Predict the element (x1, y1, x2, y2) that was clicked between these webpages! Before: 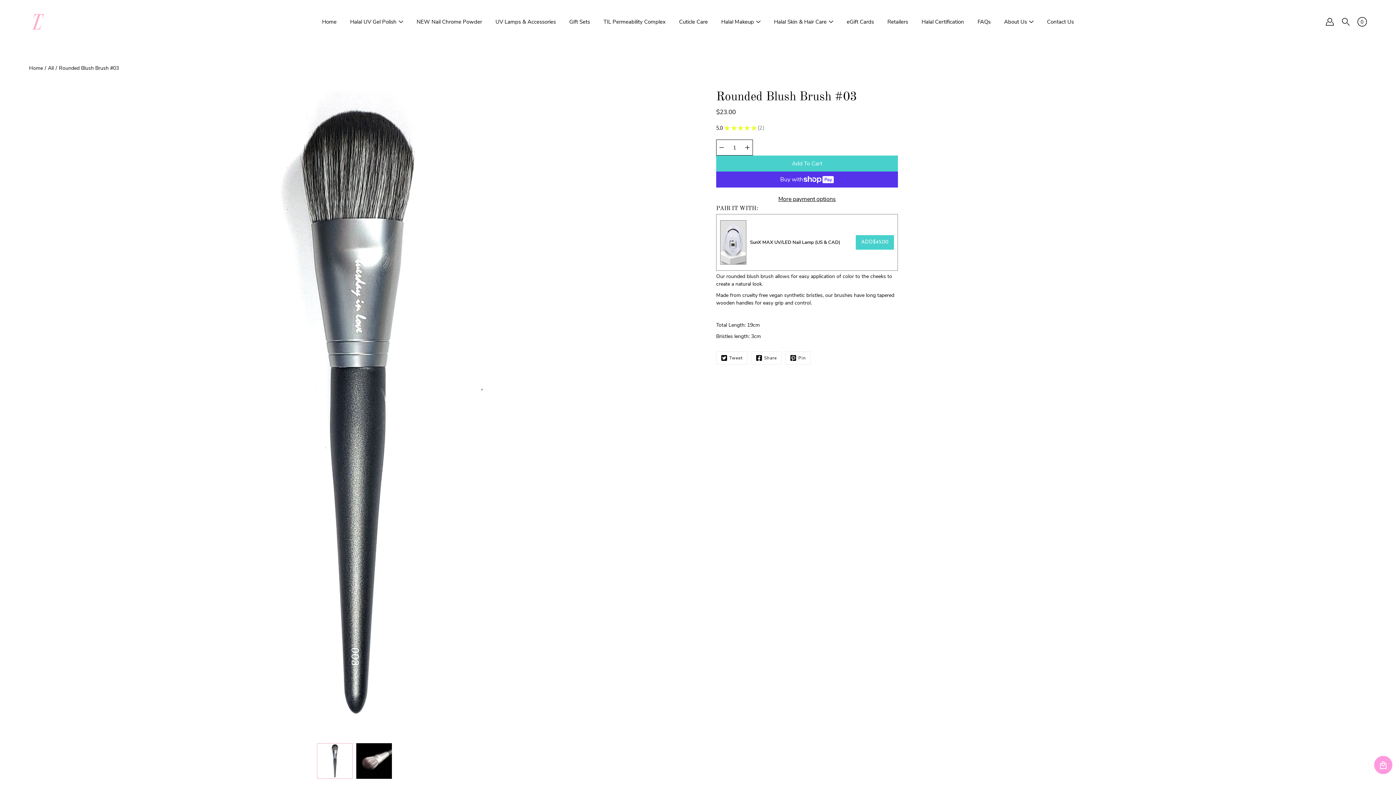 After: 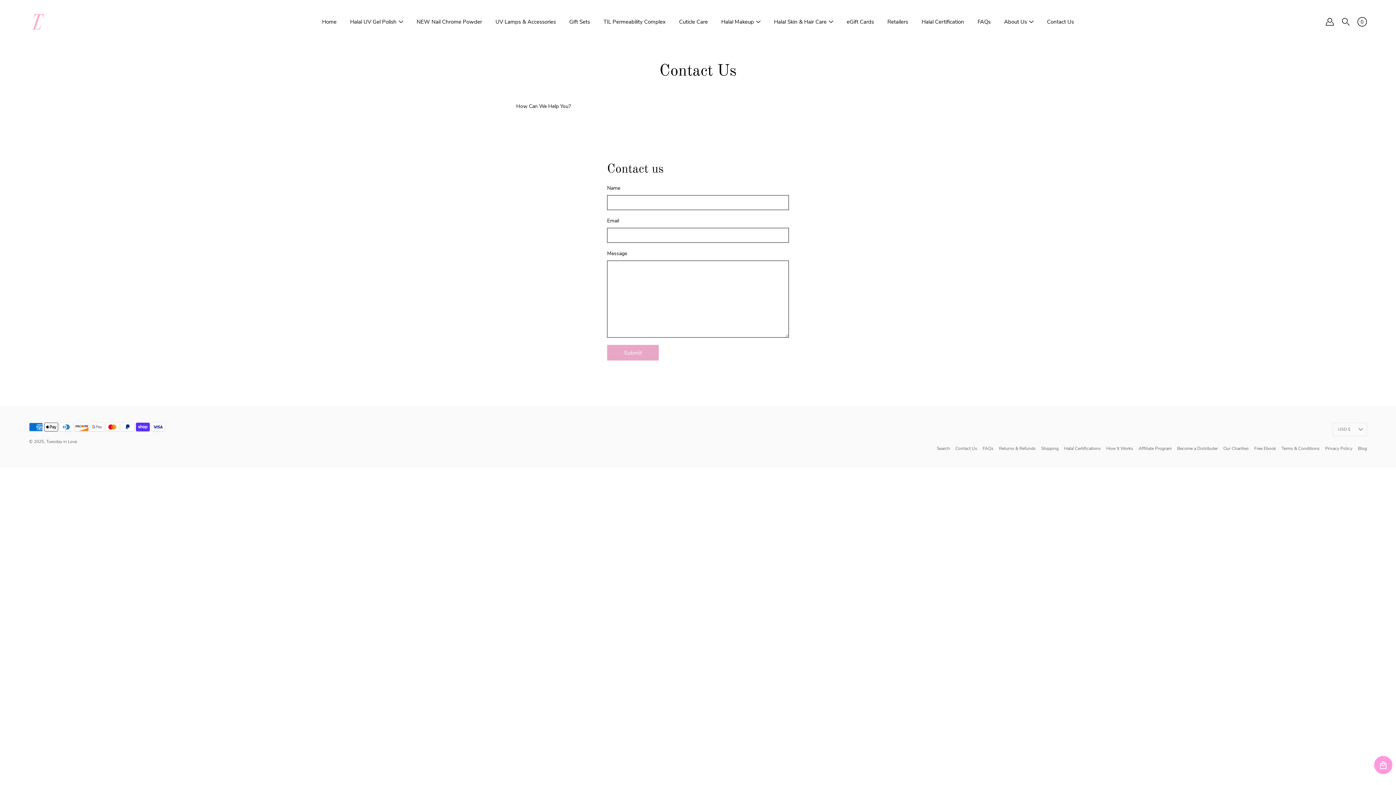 Action: label: Contact Us bbox: (1047, 17, 1074, 26)